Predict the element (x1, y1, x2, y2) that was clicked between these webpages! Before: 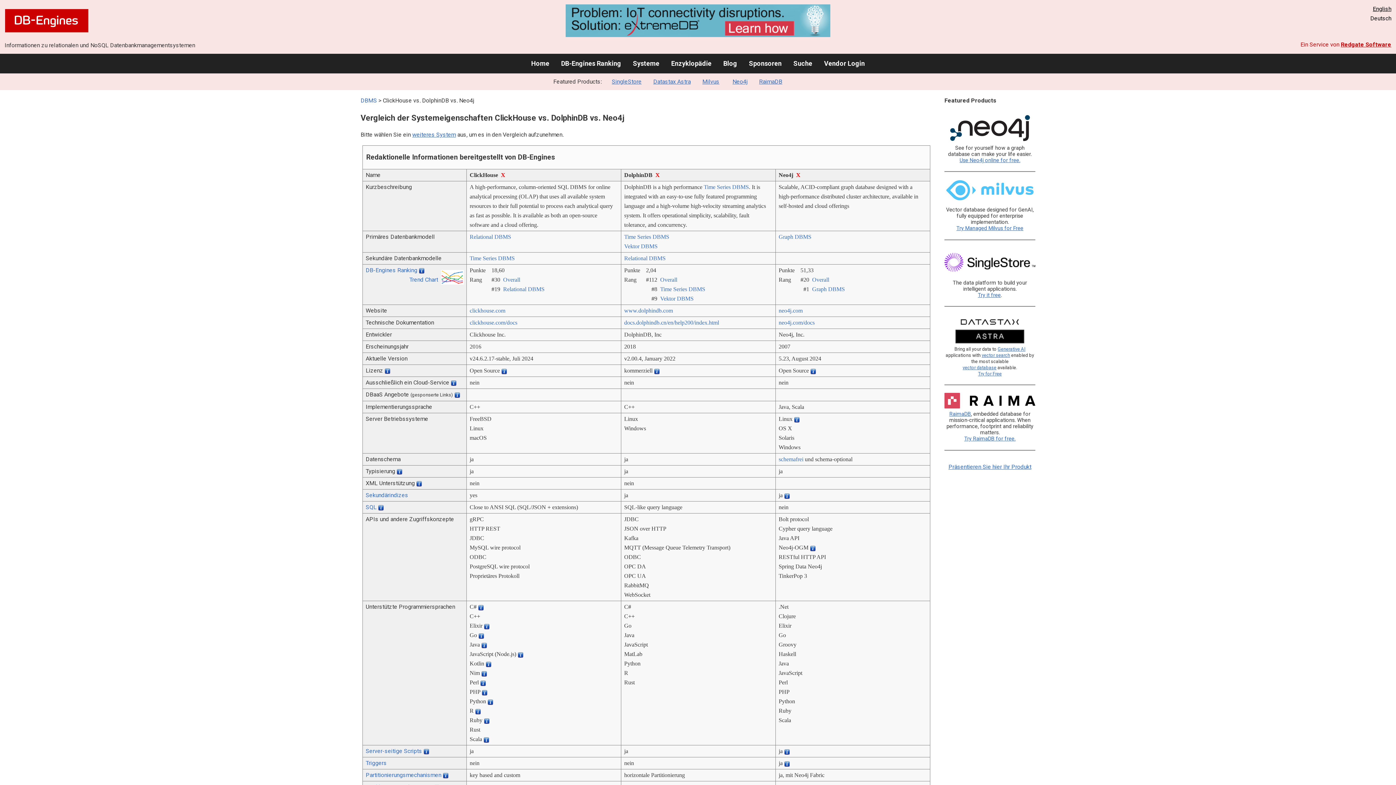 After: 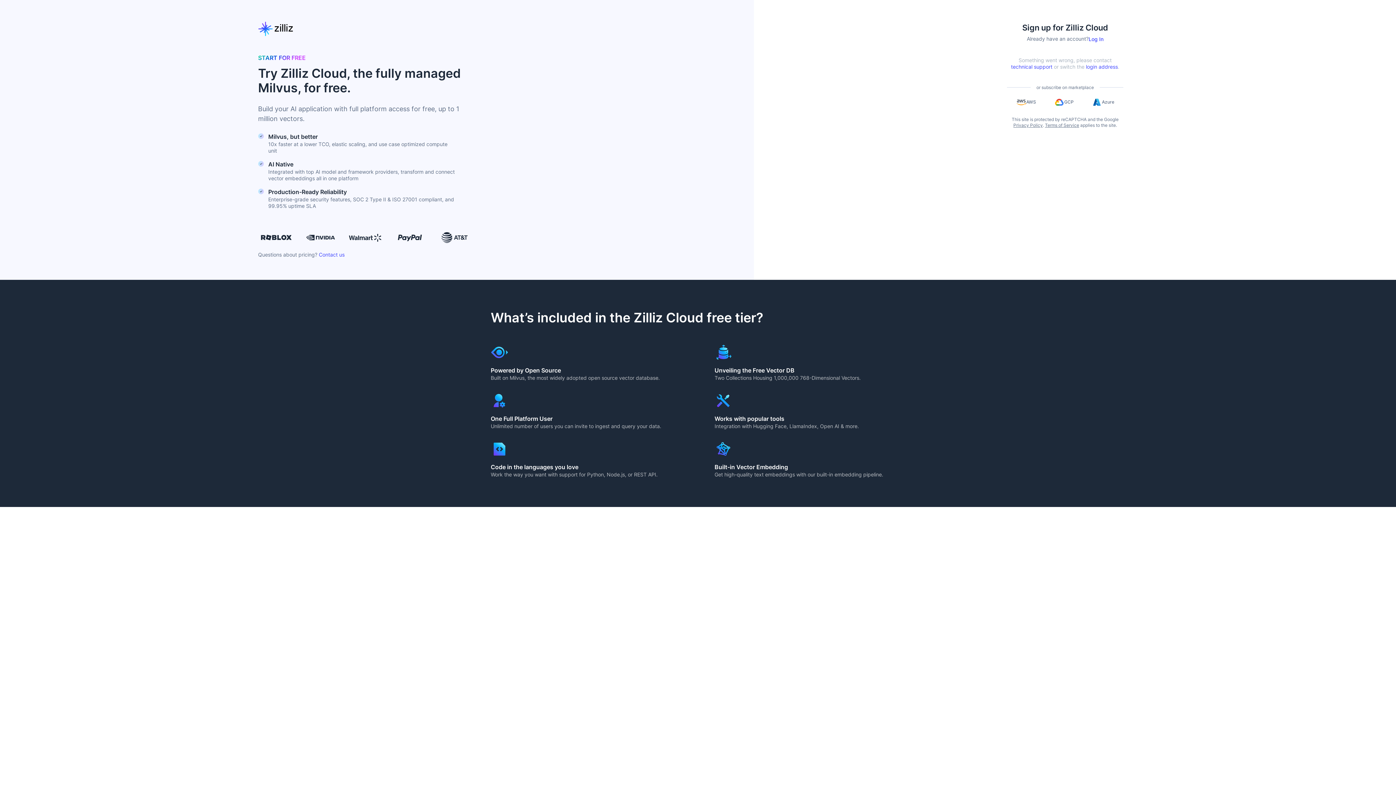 Action: bbox: (956, 225, 1023, 231) label: Try Managed Milvus for Free